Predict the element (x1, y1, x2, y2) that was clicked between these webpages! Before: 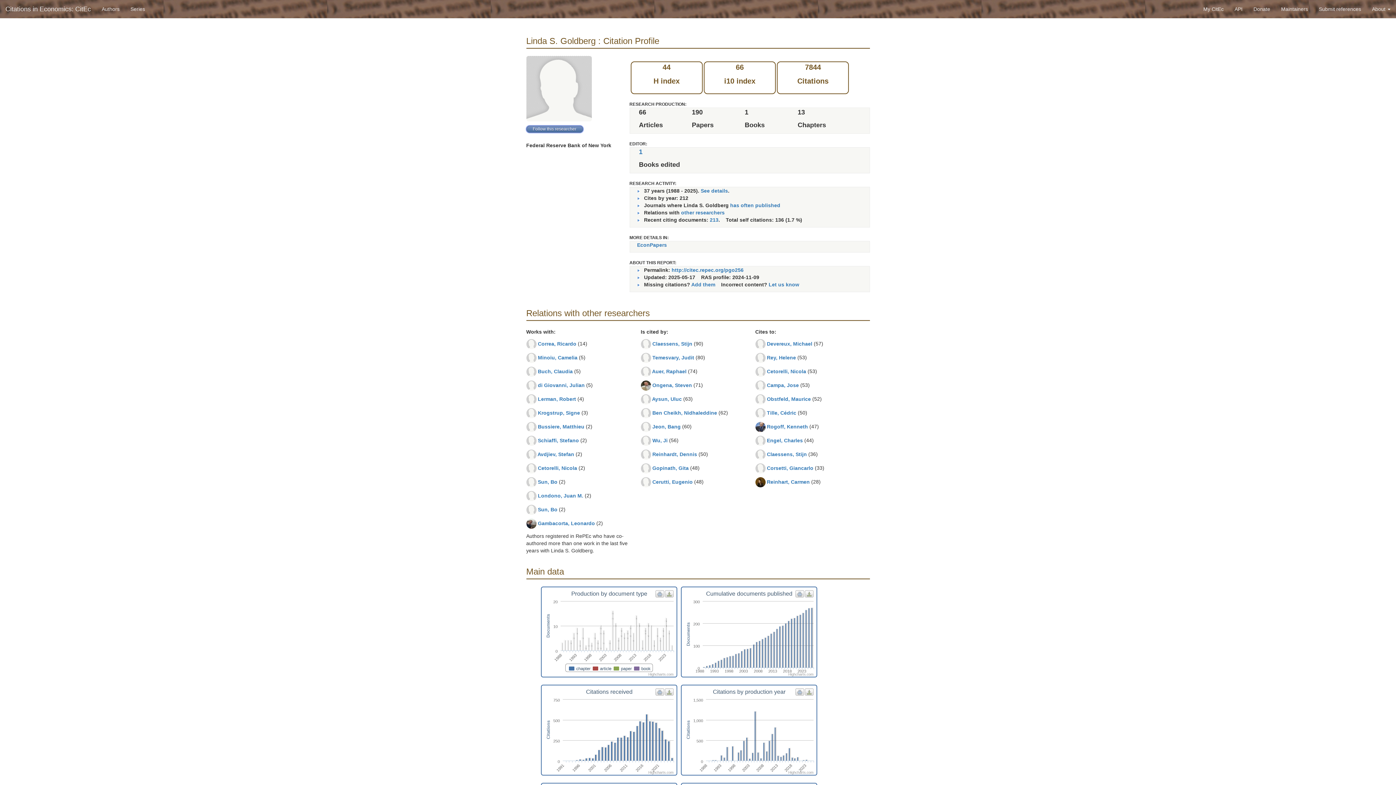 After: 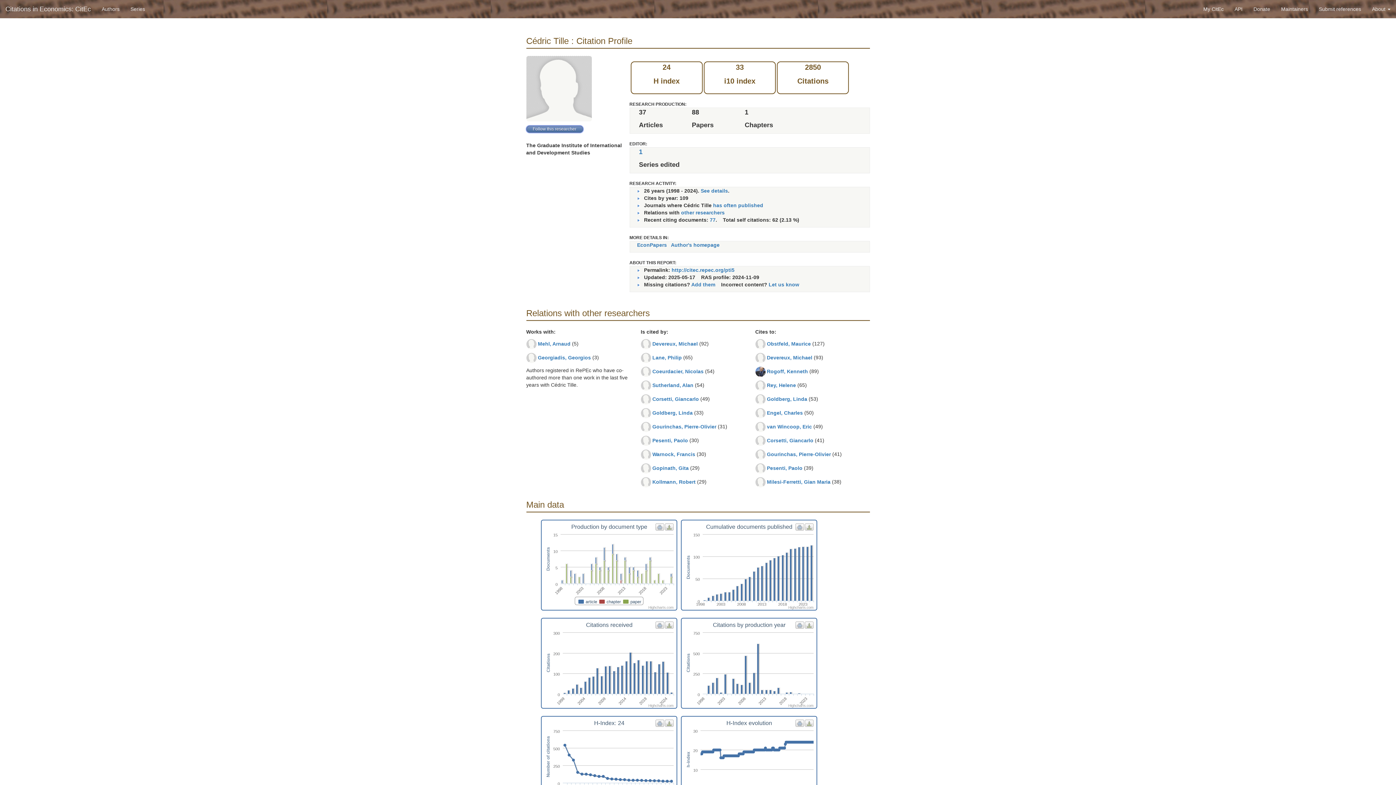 Action: bbox: (767, 410, 796, 415) label: Tille, Cédric